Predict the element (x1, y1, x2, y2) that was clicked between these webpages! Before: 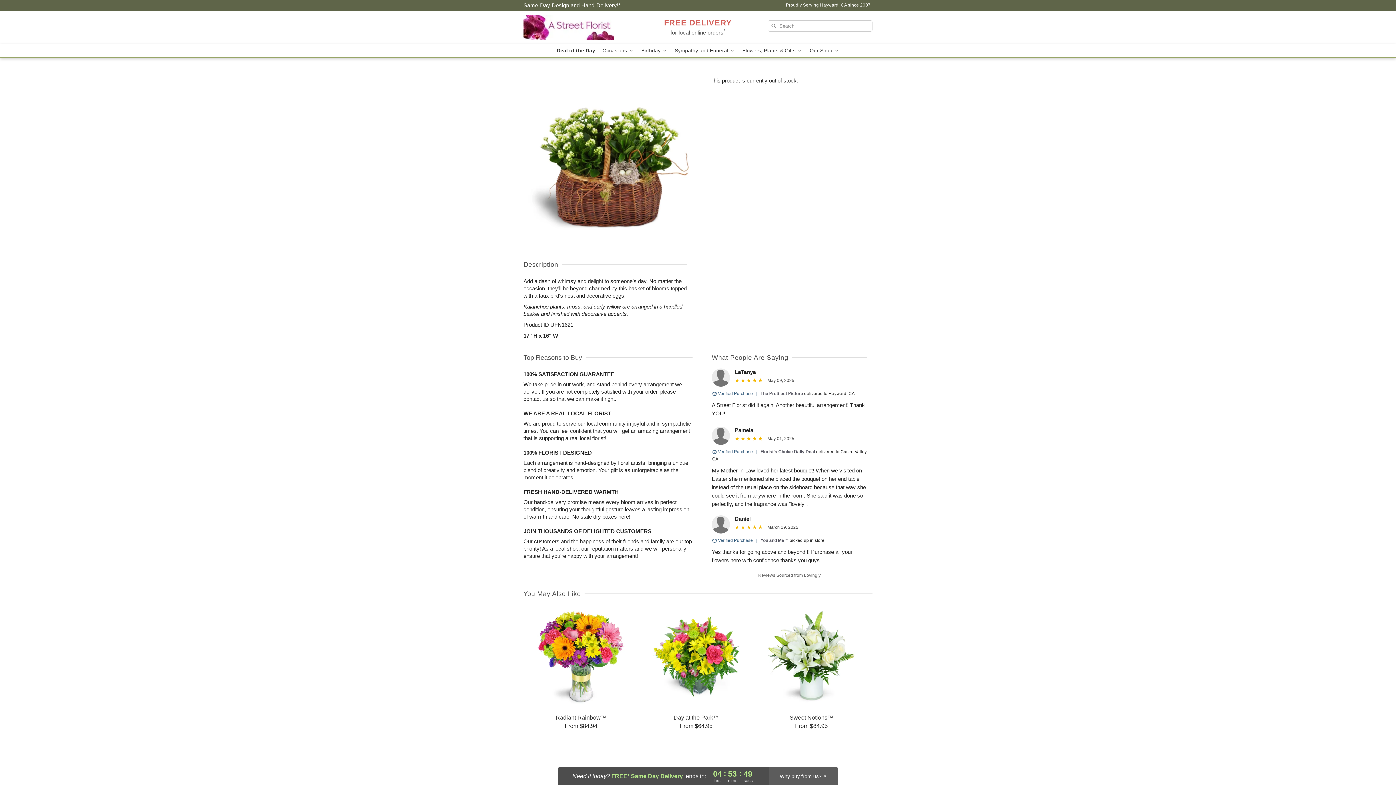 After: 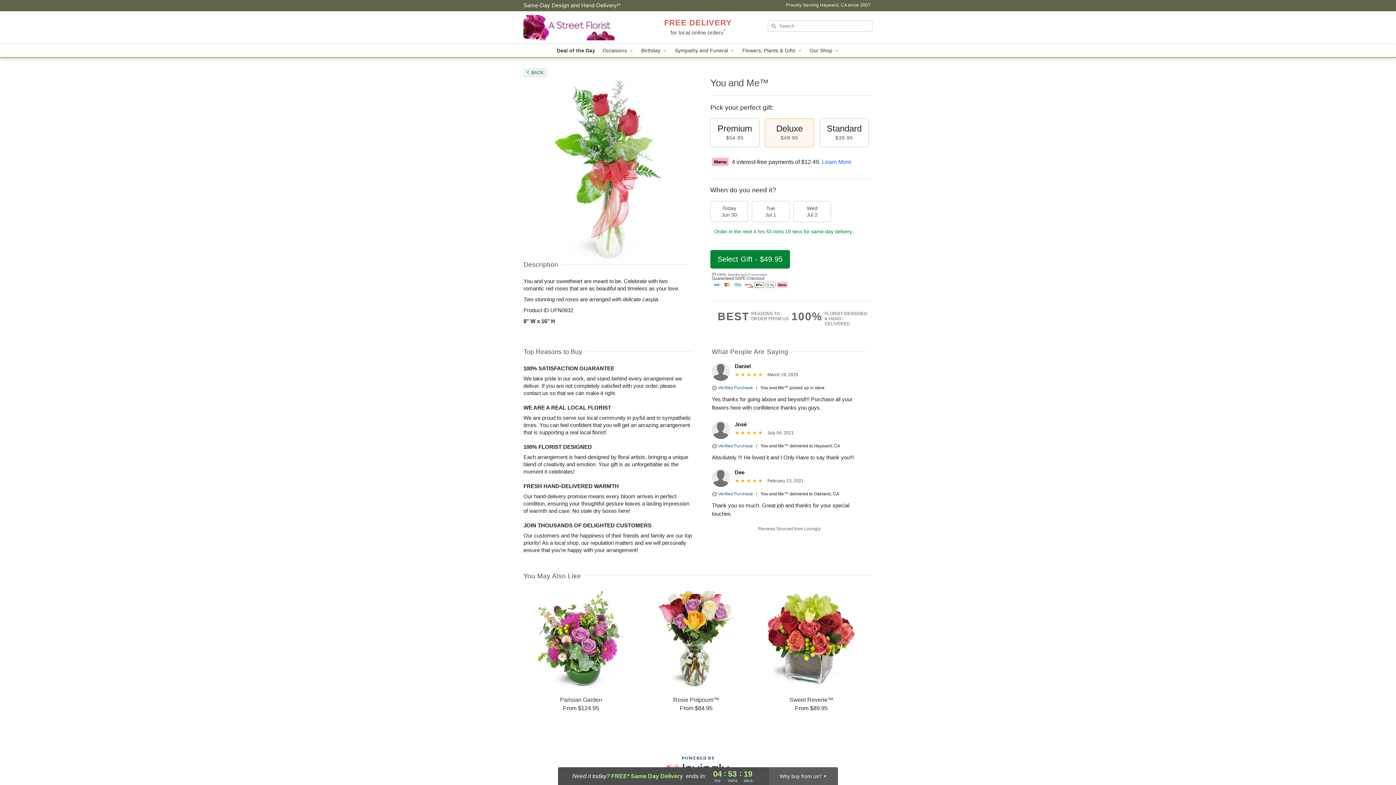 Action: label: You and Me™ bbox: (760, 538, 788, 543)